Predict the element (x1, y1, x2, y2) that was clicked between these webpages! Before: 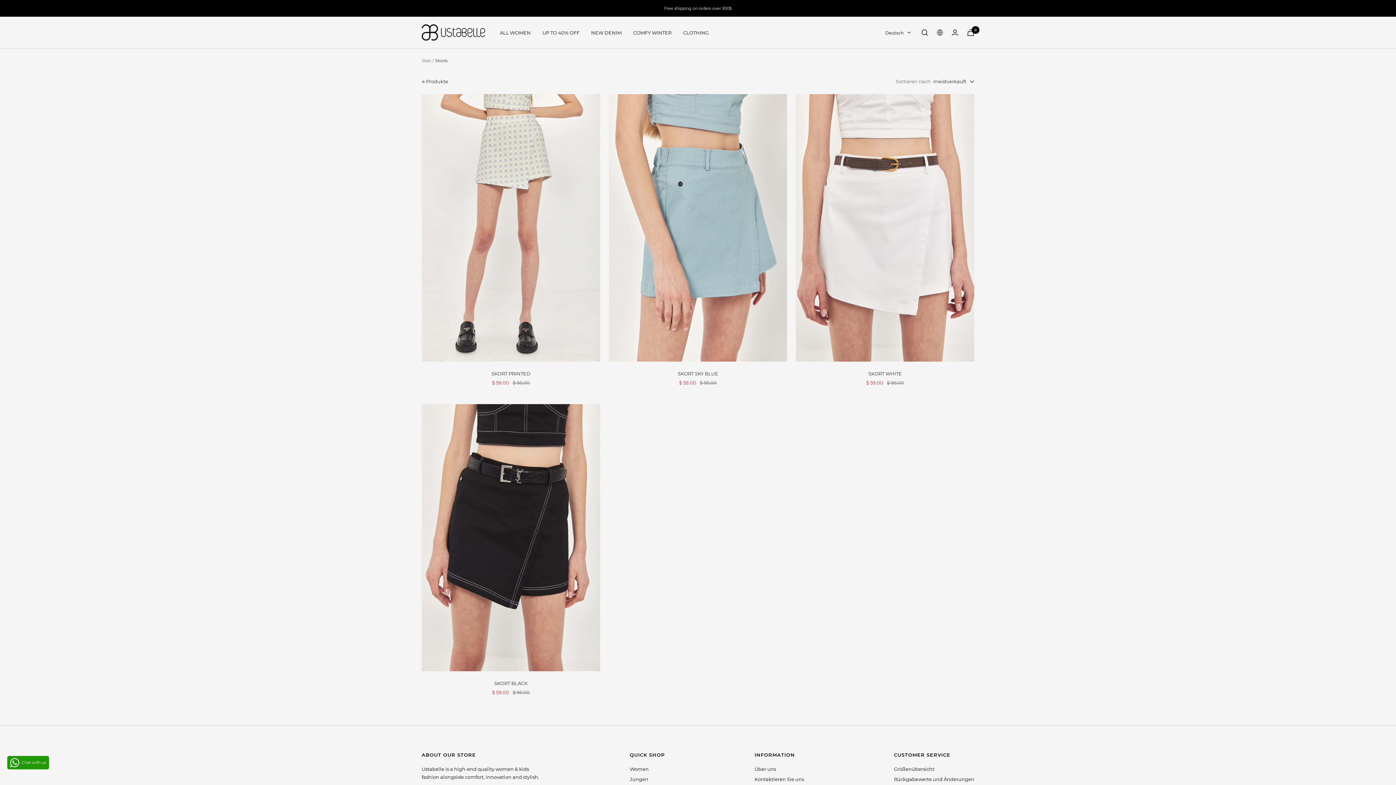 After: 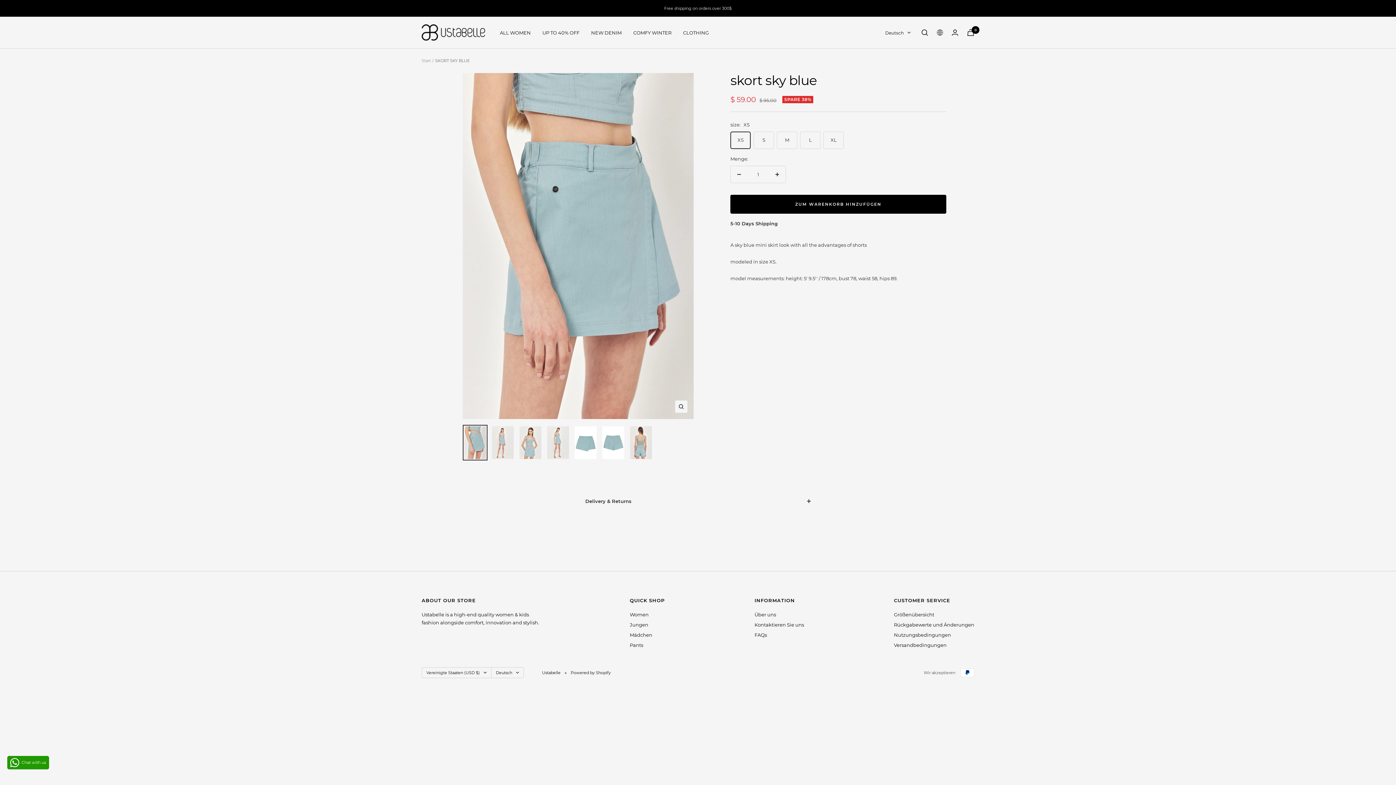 Action: bbox: (608, 94, 787, 361)